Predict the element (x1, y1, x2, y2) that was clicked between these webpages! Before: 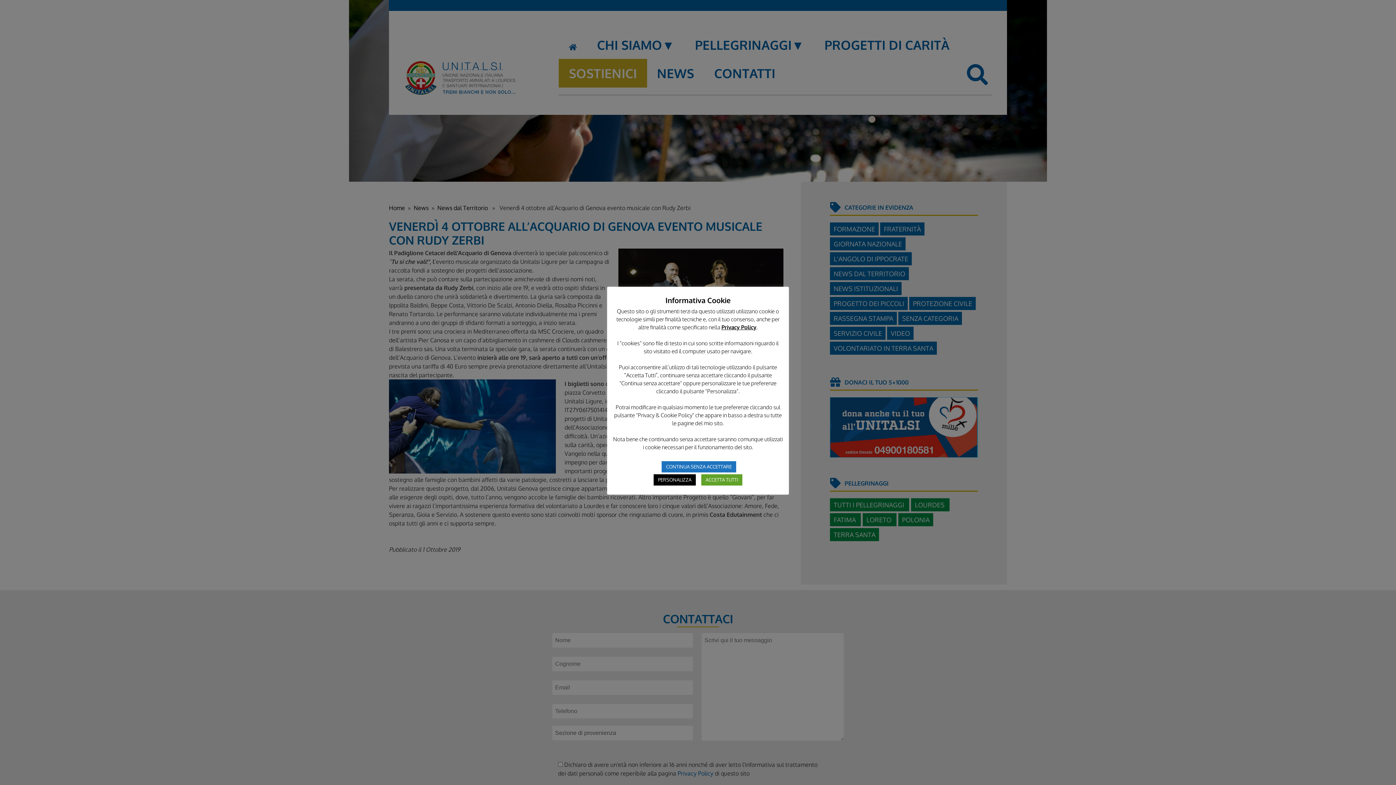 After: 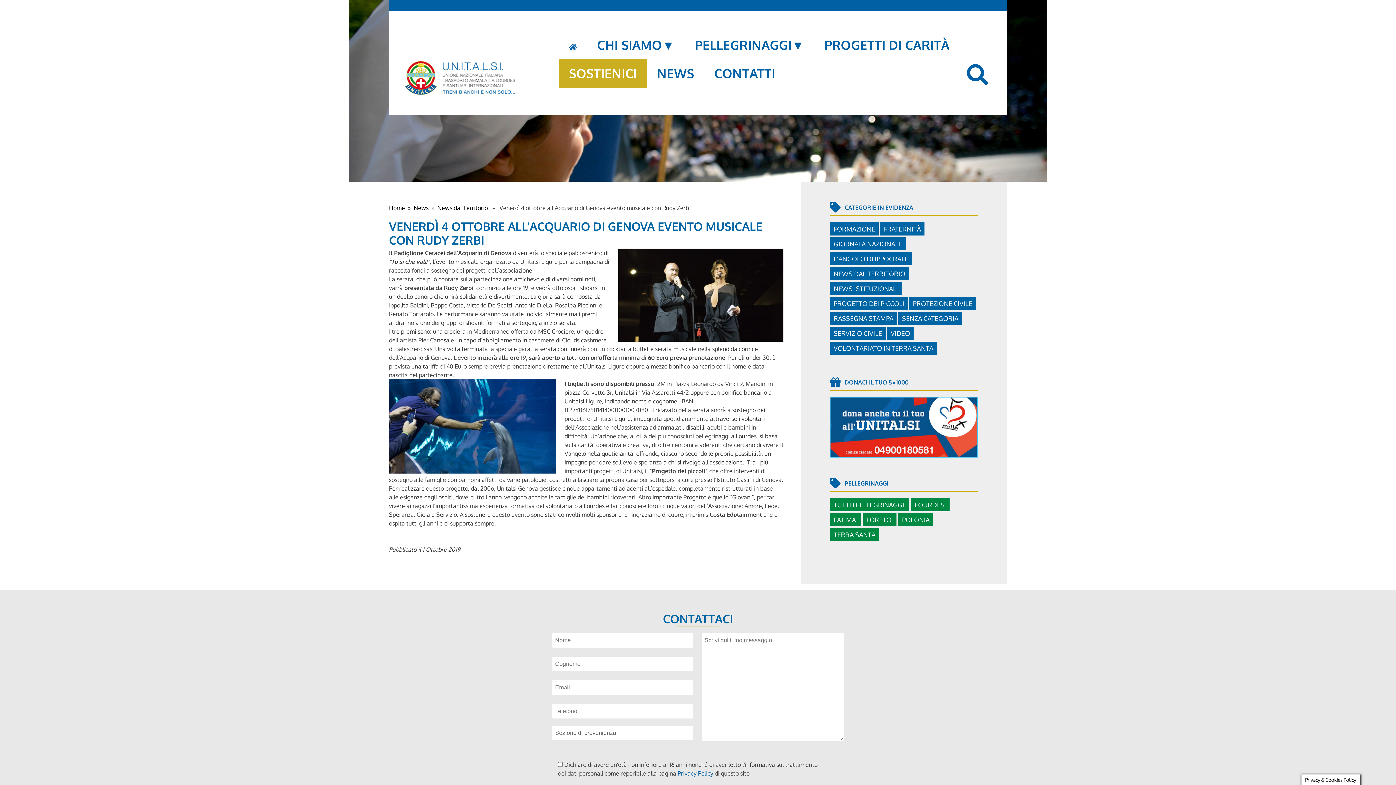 Action: label: ACCETTA TUTTI bbox: (701, 474, 742, 485)